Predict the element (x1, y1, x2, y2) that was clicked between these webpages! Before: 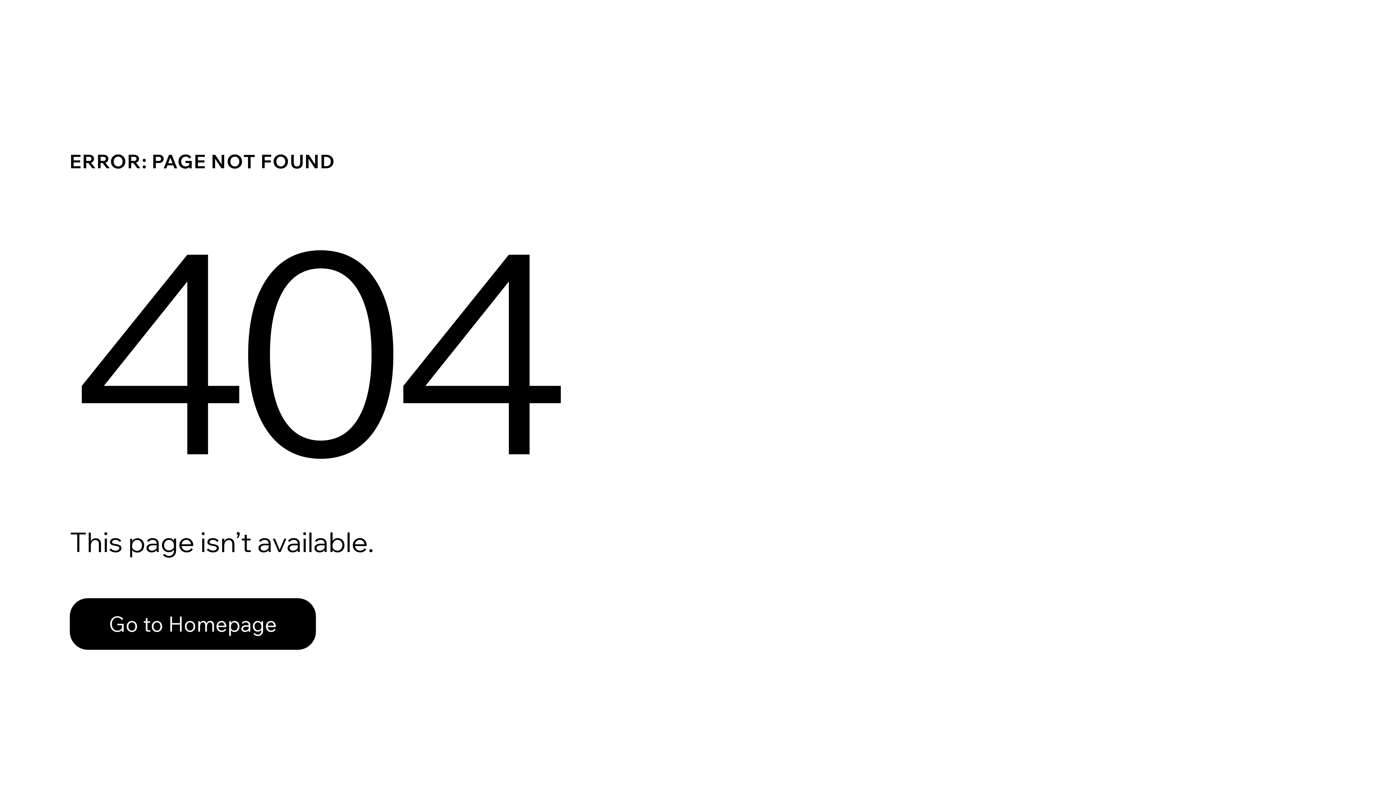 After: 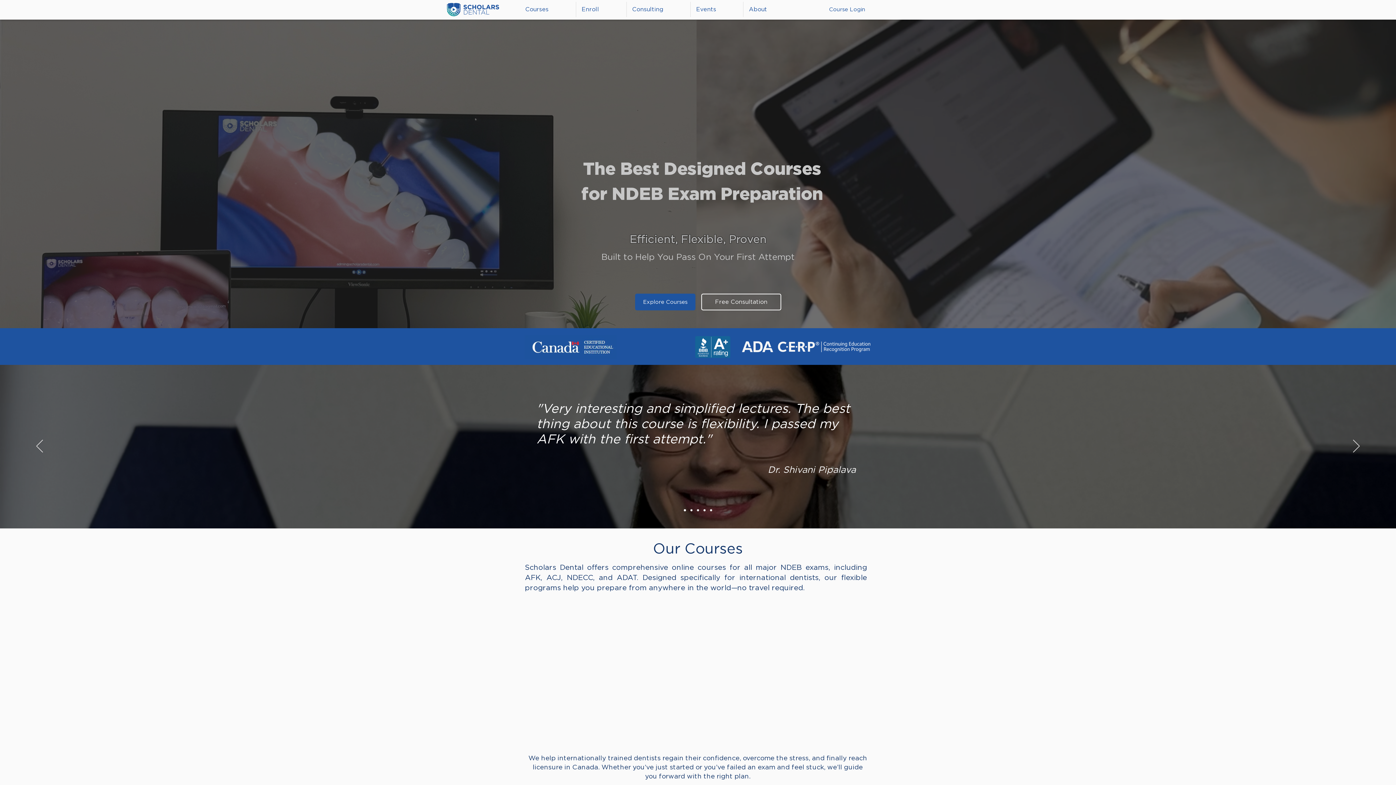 Action: label: Go to Homepage bbox: (69, 598, 316, 650)